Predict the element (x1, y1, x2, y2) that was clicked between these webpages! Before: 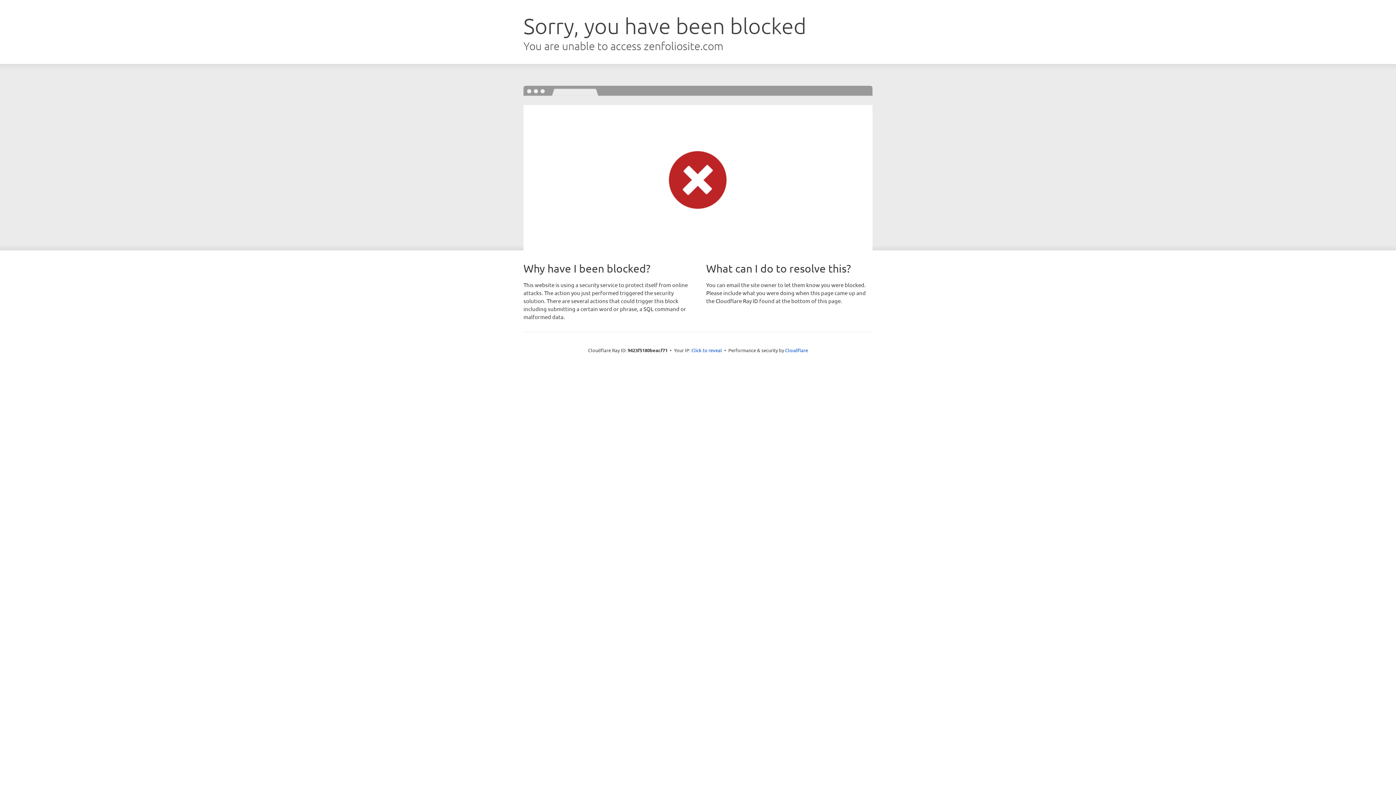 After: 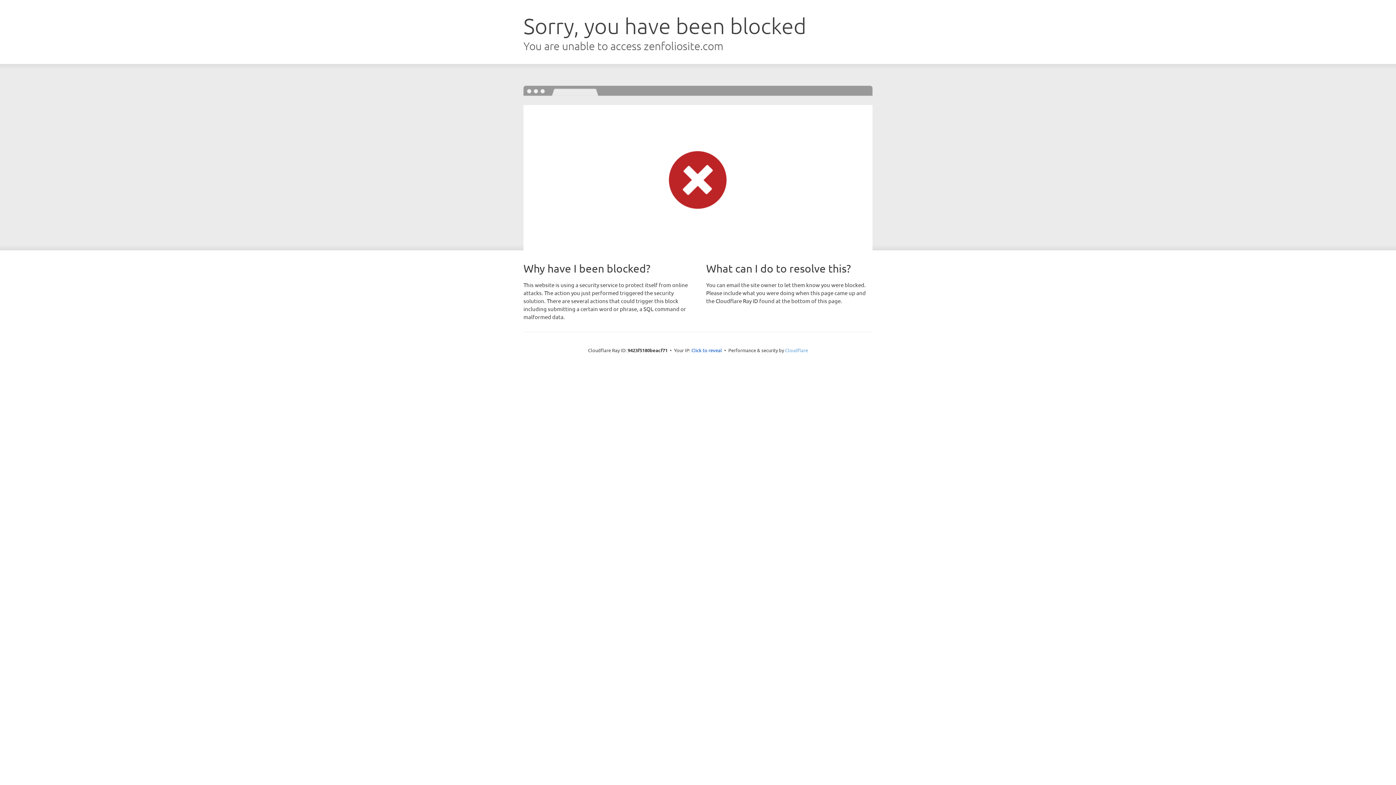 Action: label: Cloudflare bbox: (785, 347, 808, 353)